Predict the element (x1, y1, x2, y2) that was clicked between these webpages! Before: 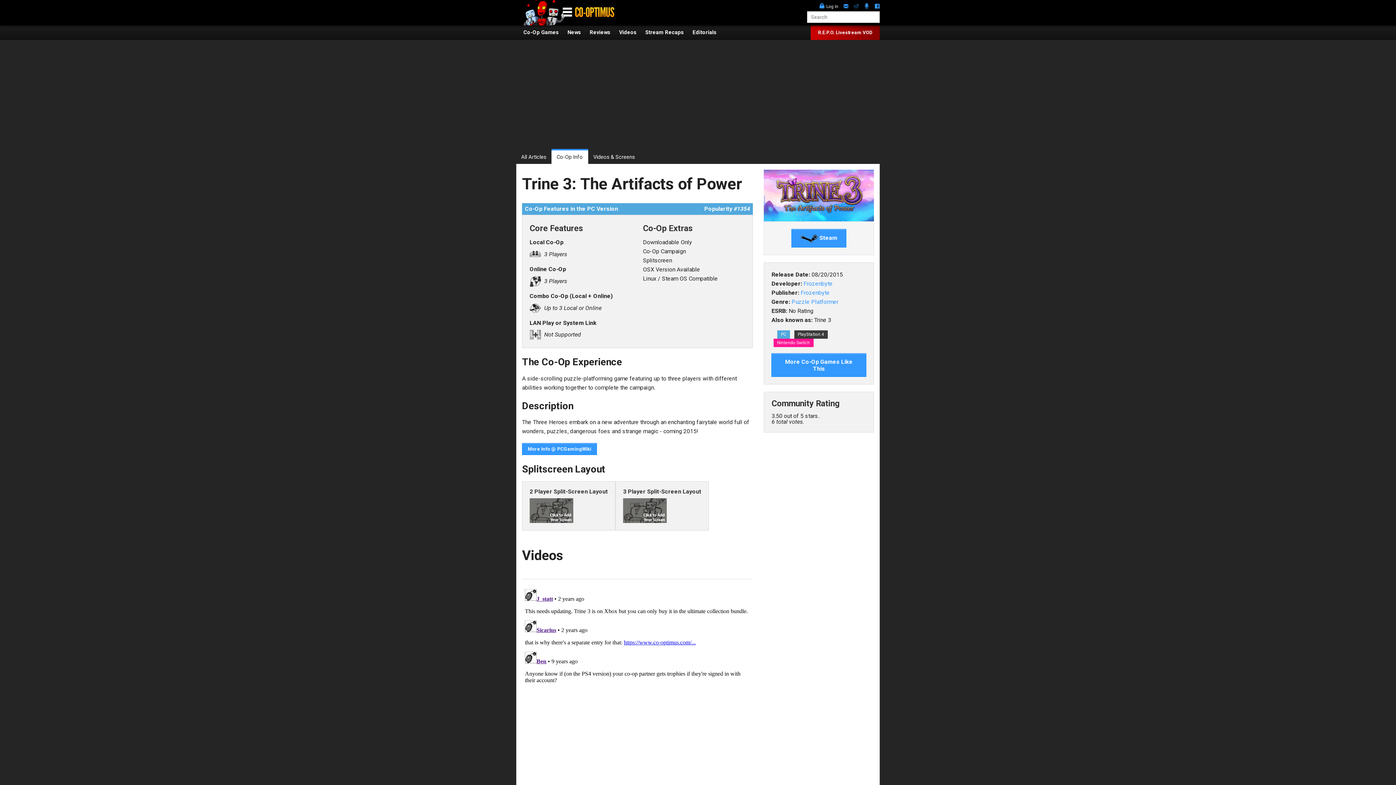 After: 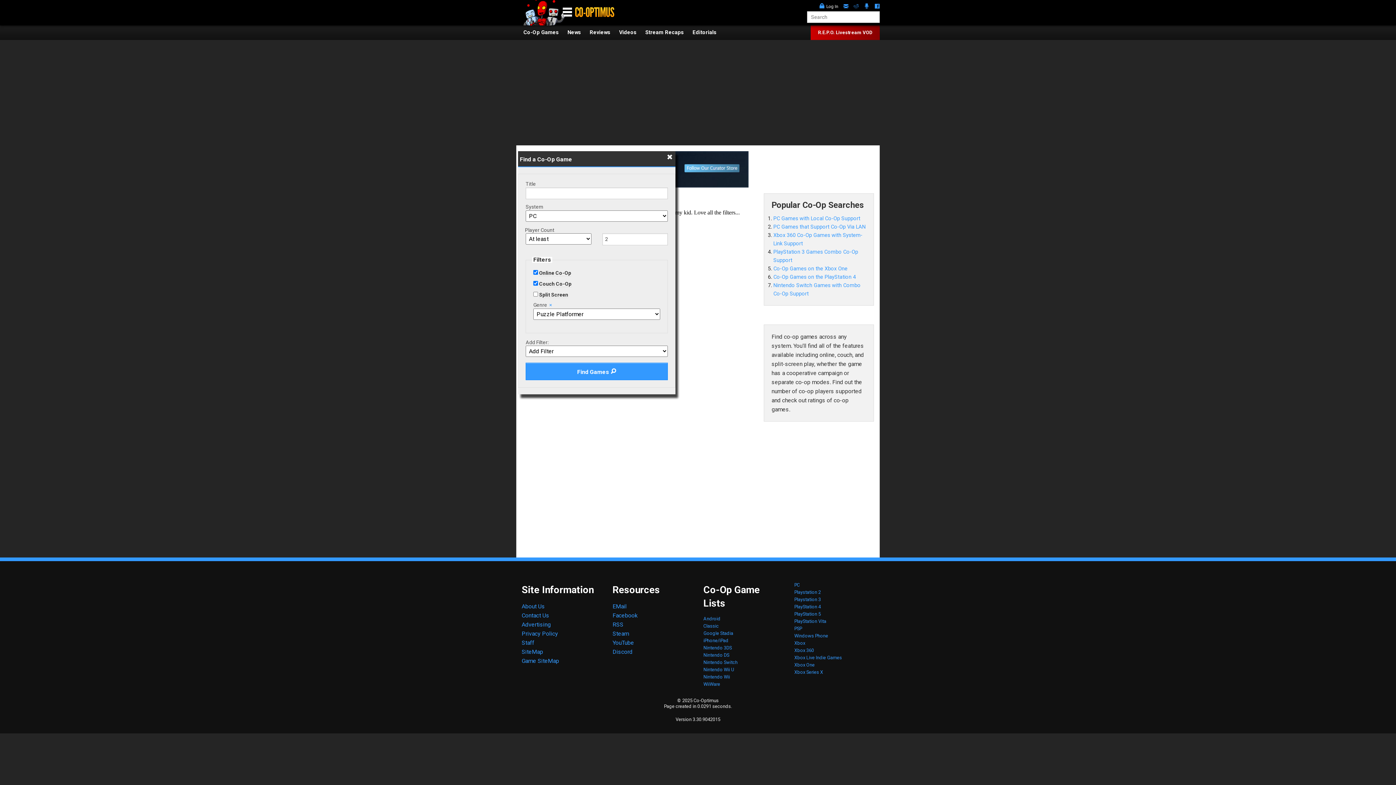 Action: label: More Co-Op Games Like This bbox: (771, 353, 866, 377)